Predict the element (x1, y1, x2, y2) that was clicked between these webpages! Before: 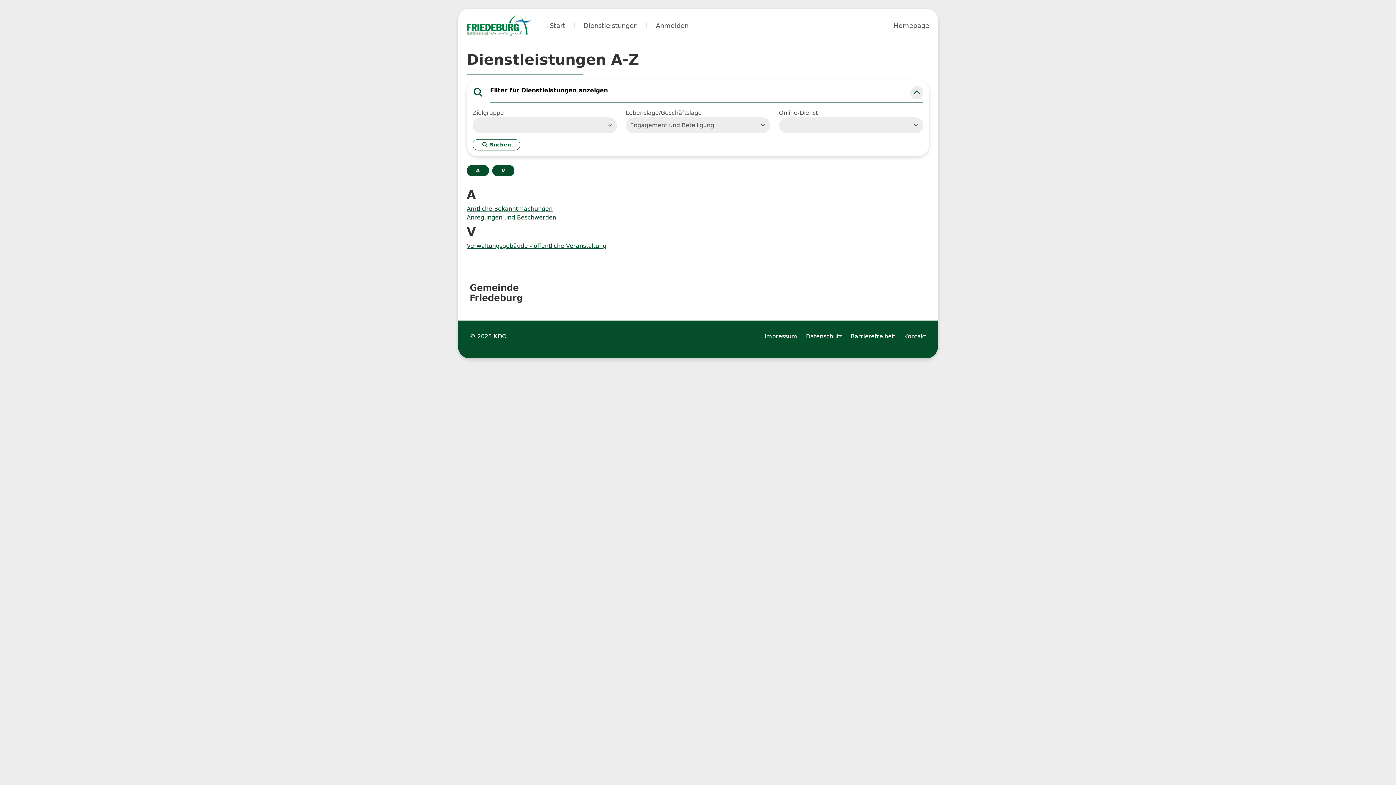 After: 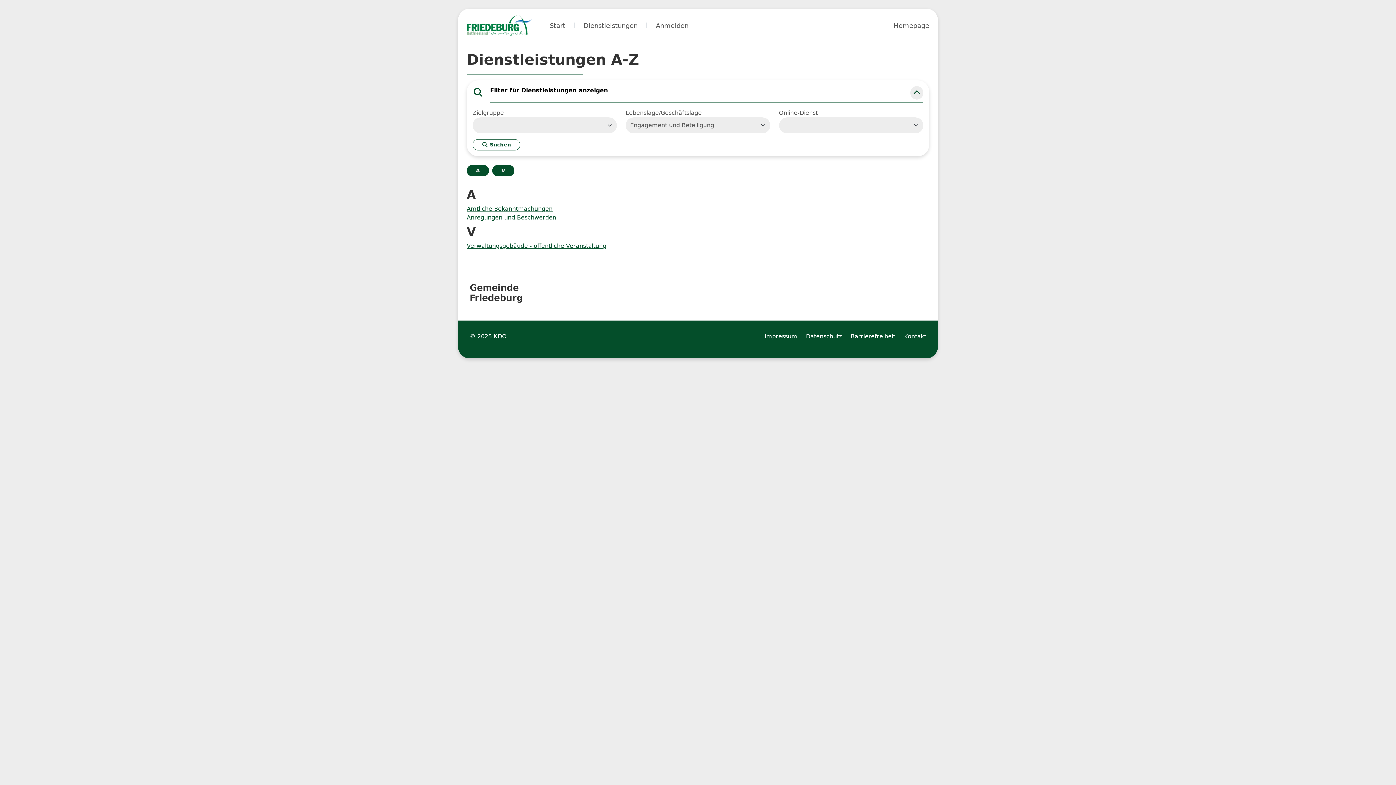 Action: bbox: (472, 139, 520, 150) label:  Suchen